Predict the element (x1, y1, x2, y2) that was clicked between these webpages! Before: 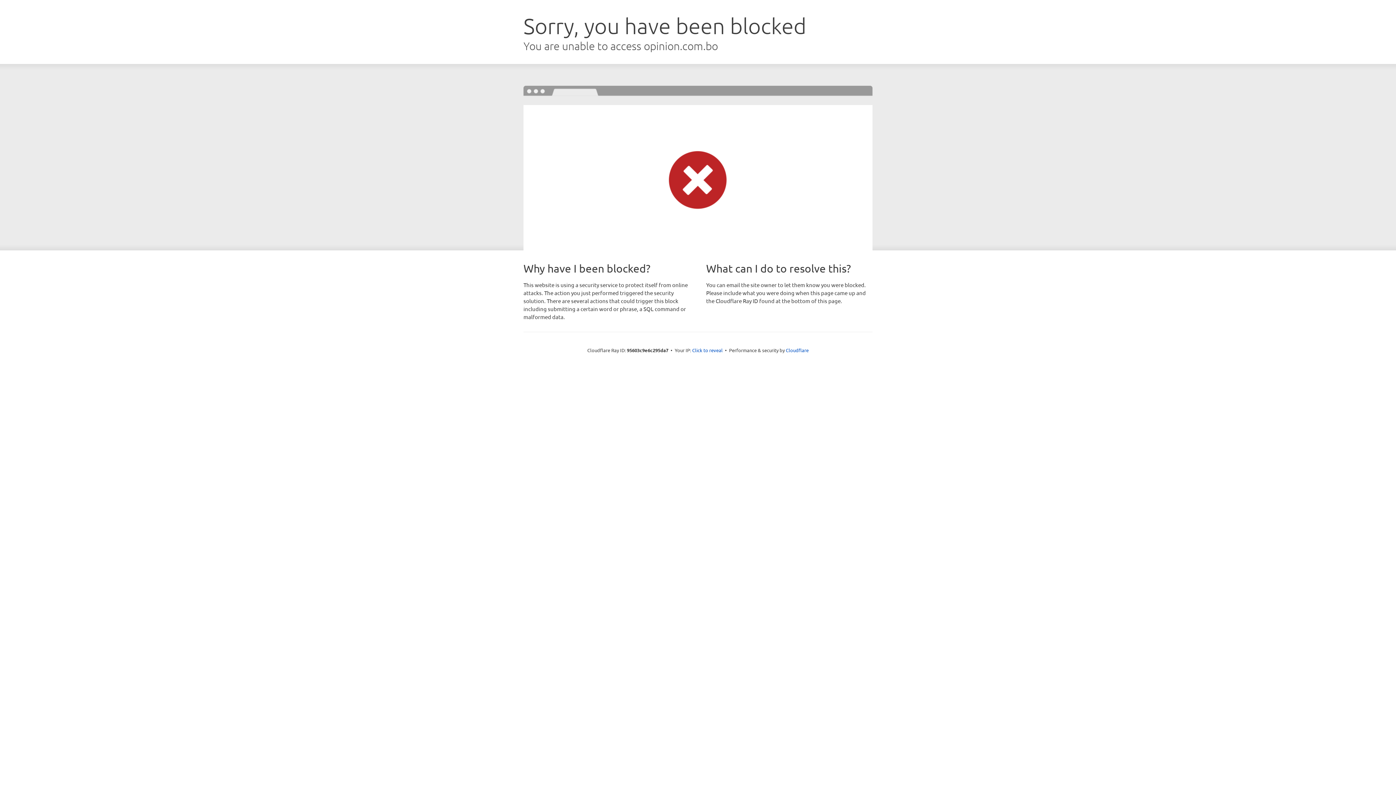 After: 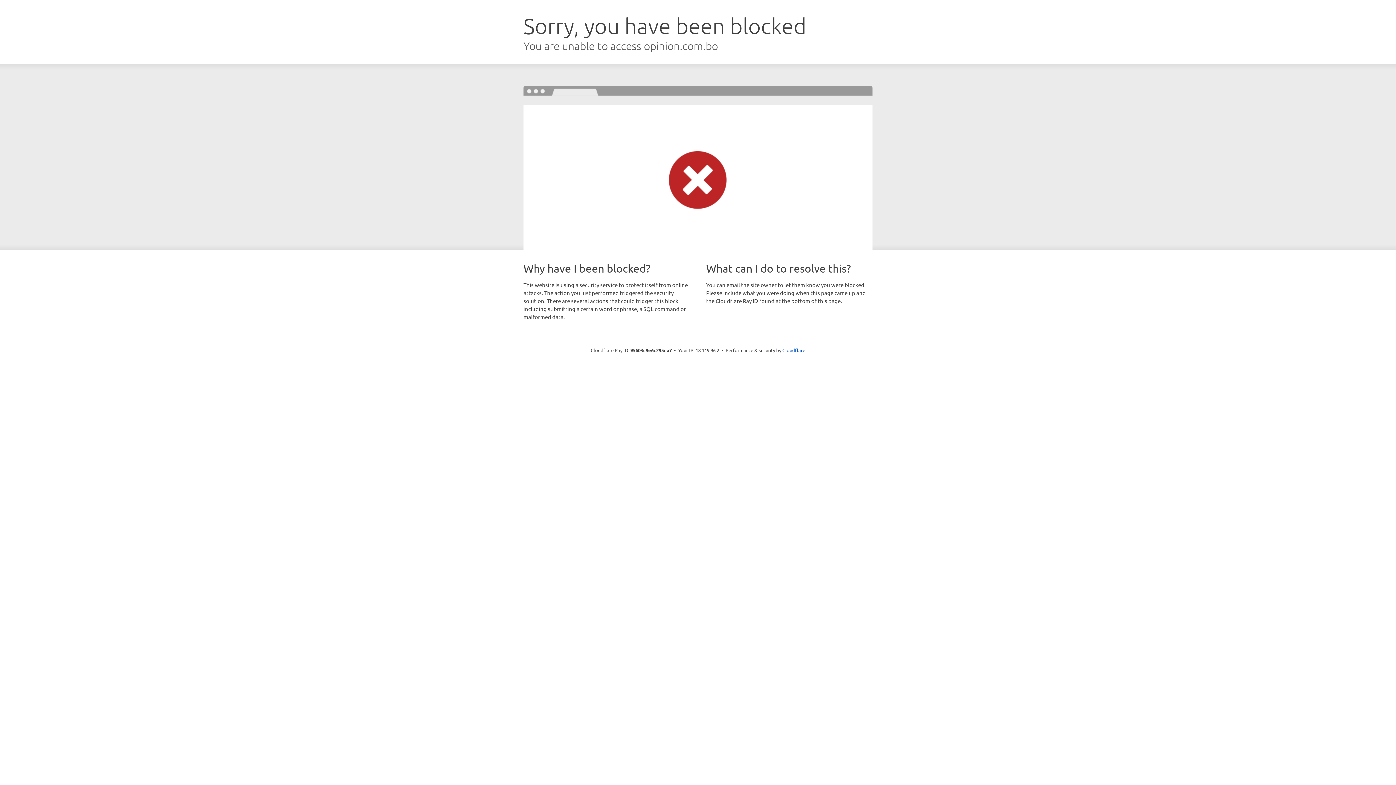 Action: bbox: (692, 346, 722, 353) label: Click to reveal